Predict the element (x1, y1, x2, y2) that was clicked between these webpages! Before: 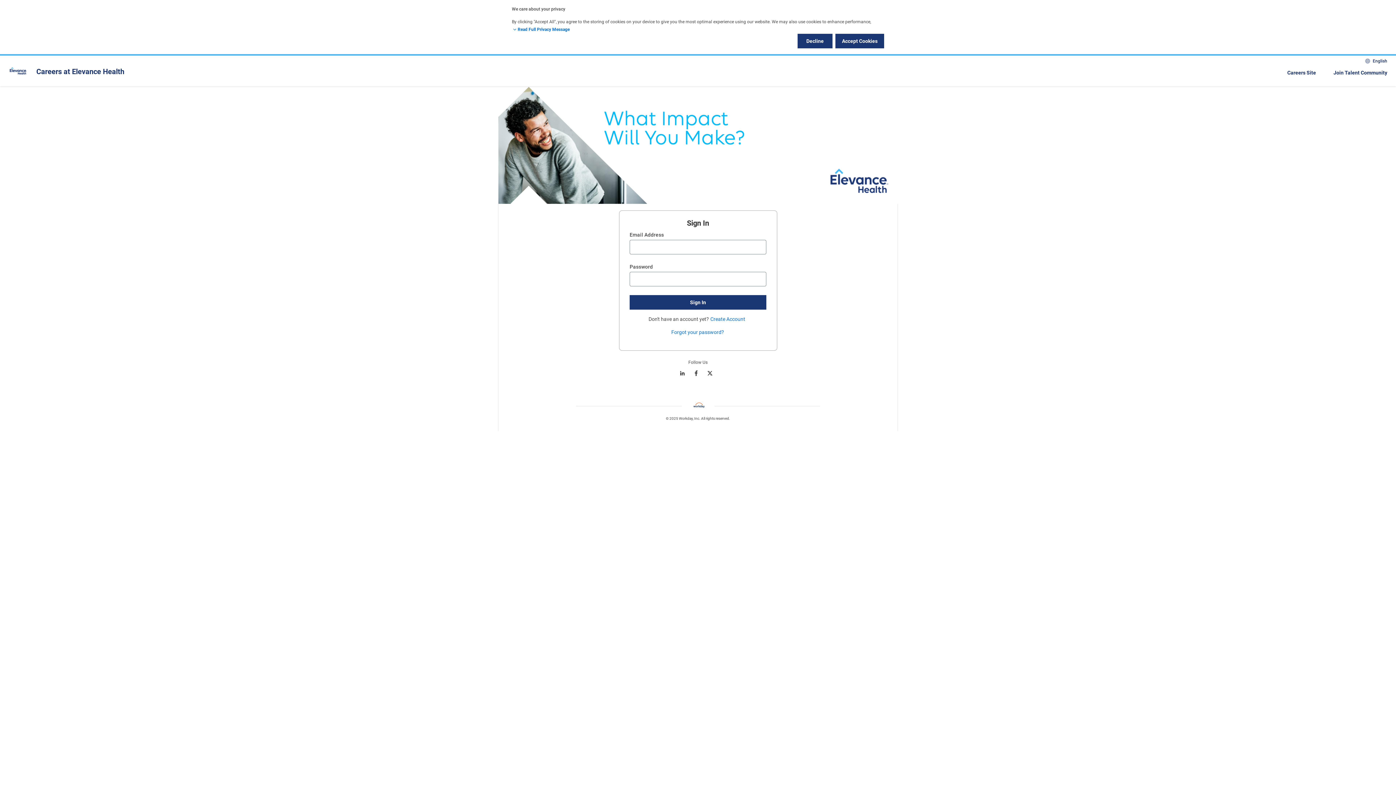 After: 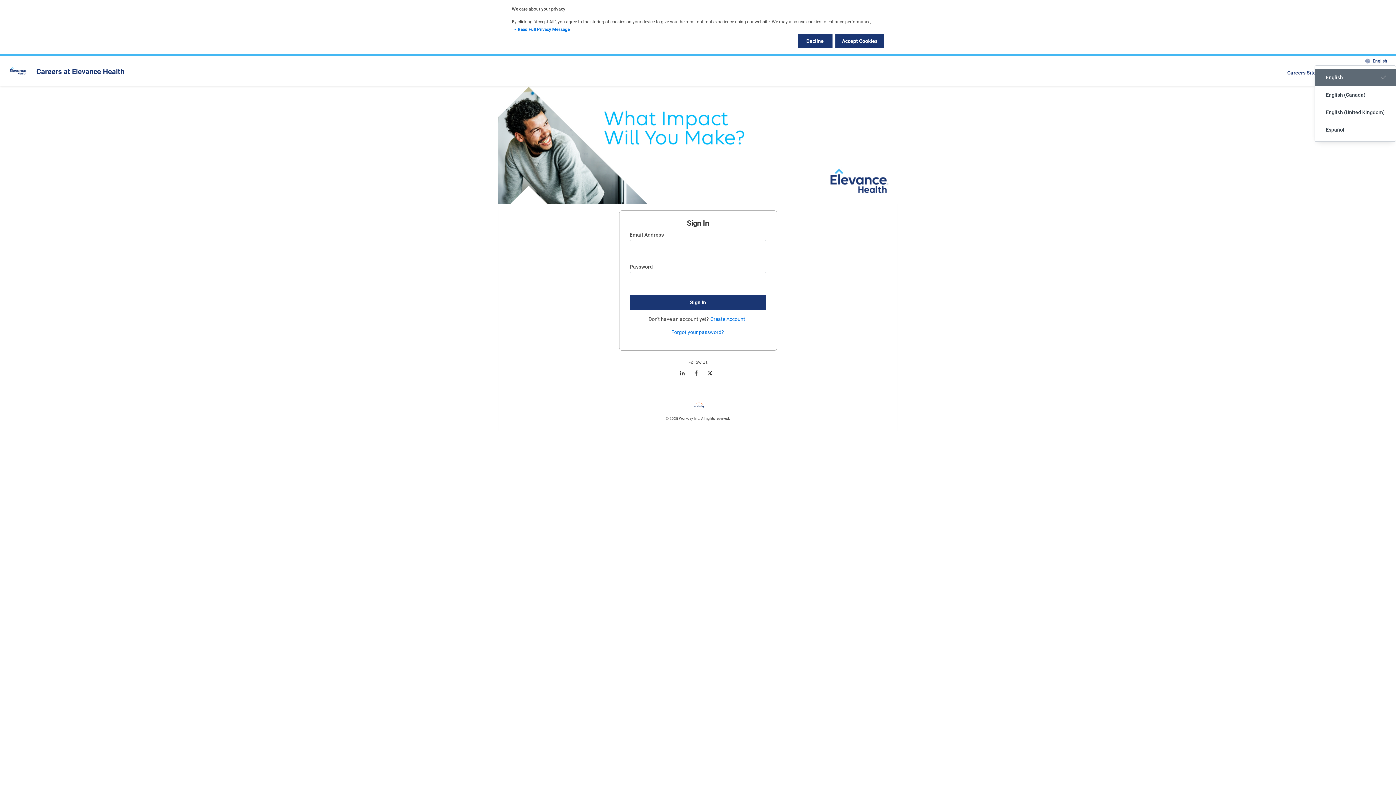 Action: label: English bbox: (1364, 57, 1388, 64)